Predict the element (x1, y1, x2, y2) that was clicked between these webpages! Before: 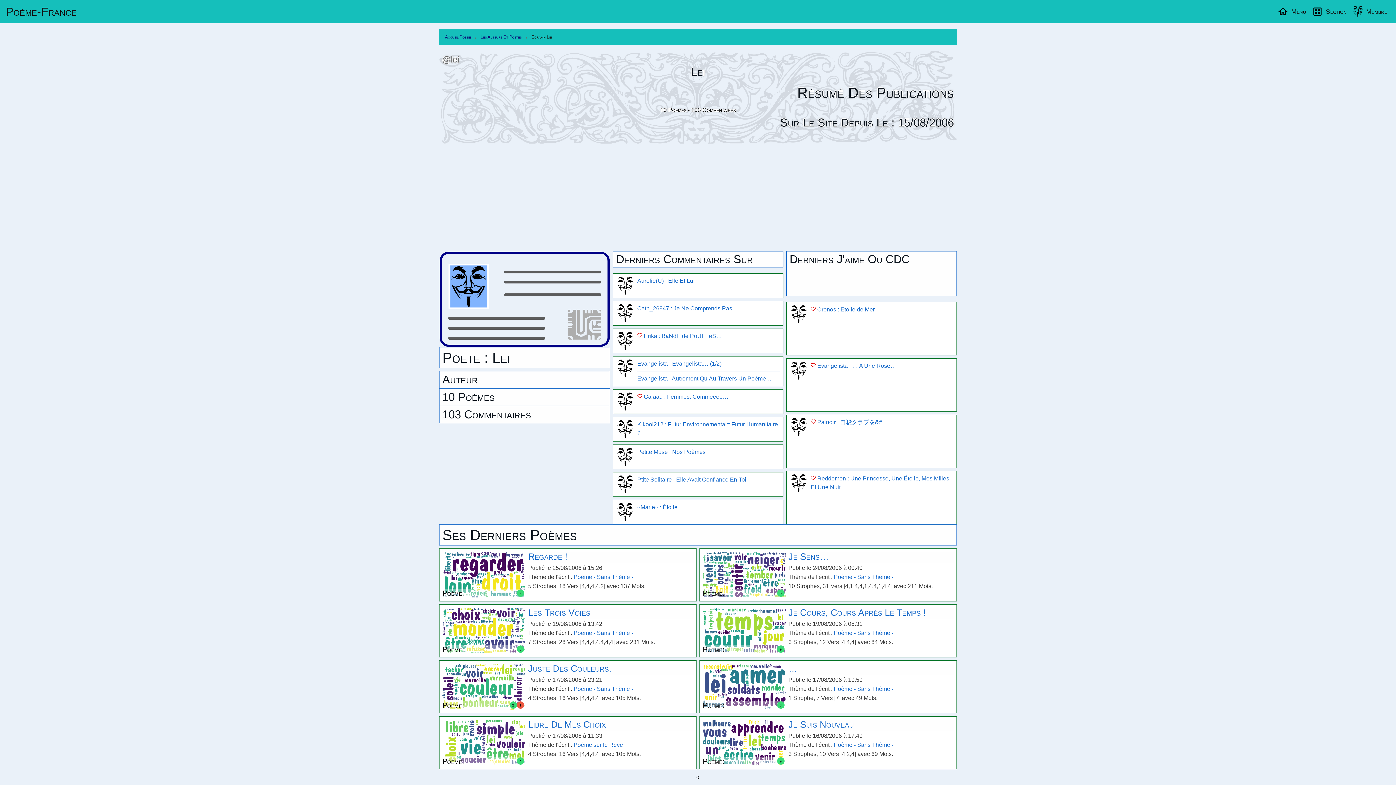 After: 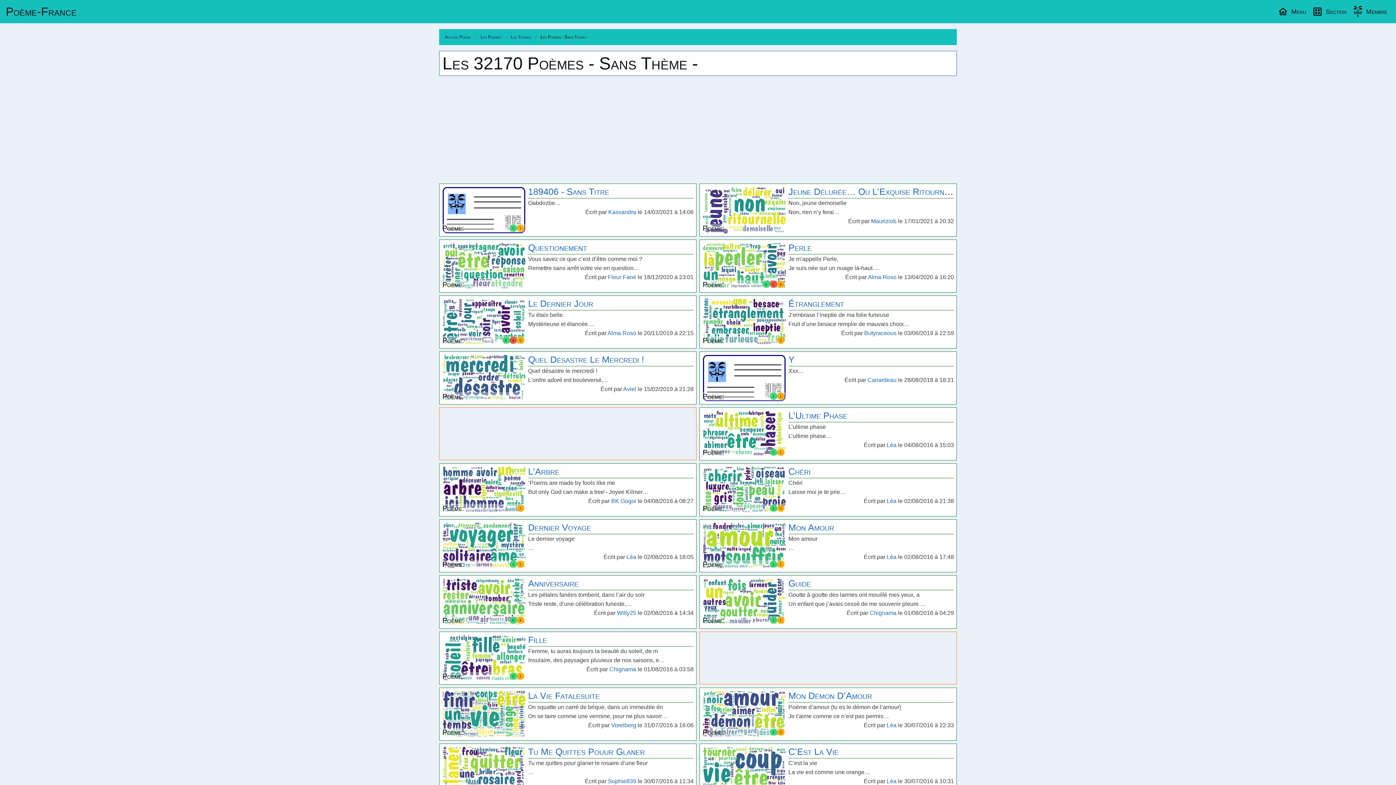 Action: bbox: (834, 630, 893, 636) label: Poème - Sans Thème -